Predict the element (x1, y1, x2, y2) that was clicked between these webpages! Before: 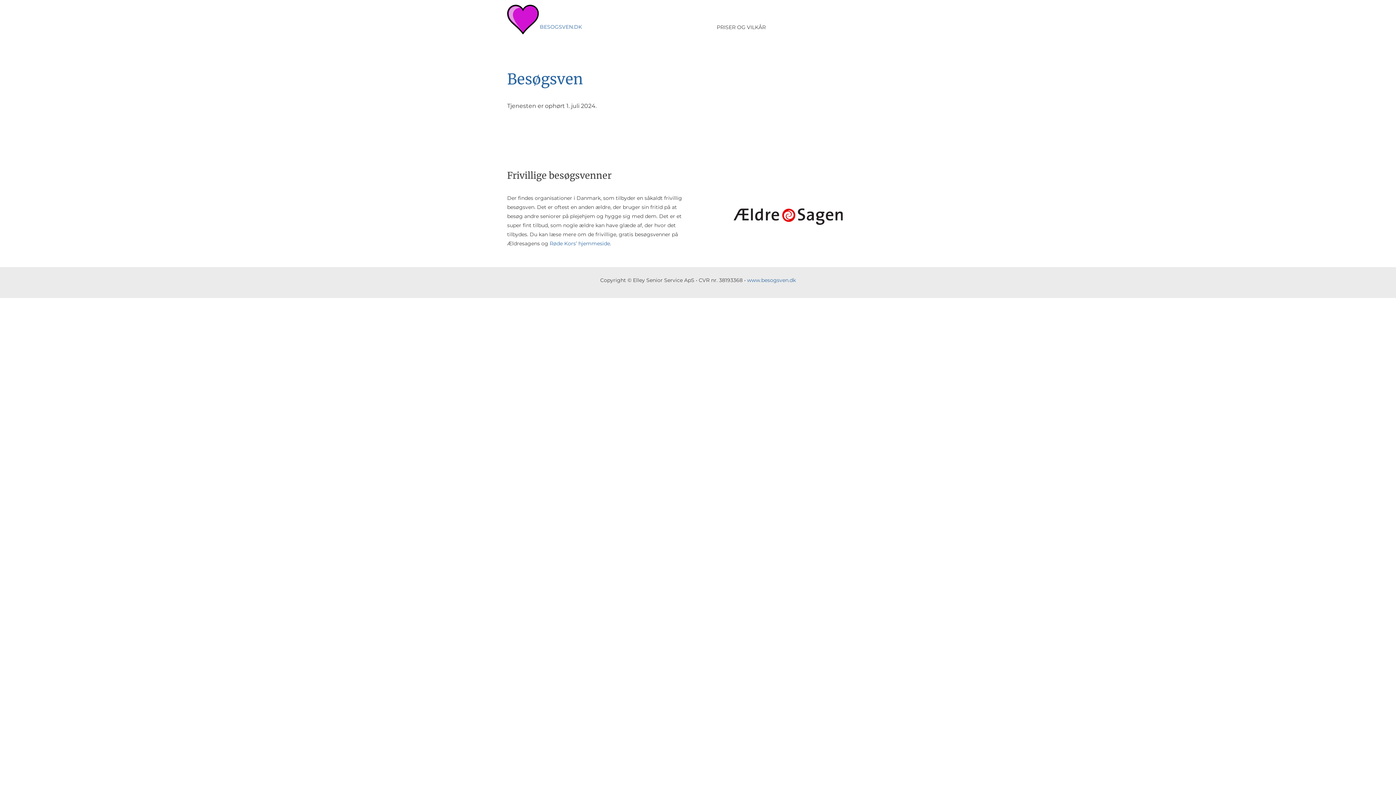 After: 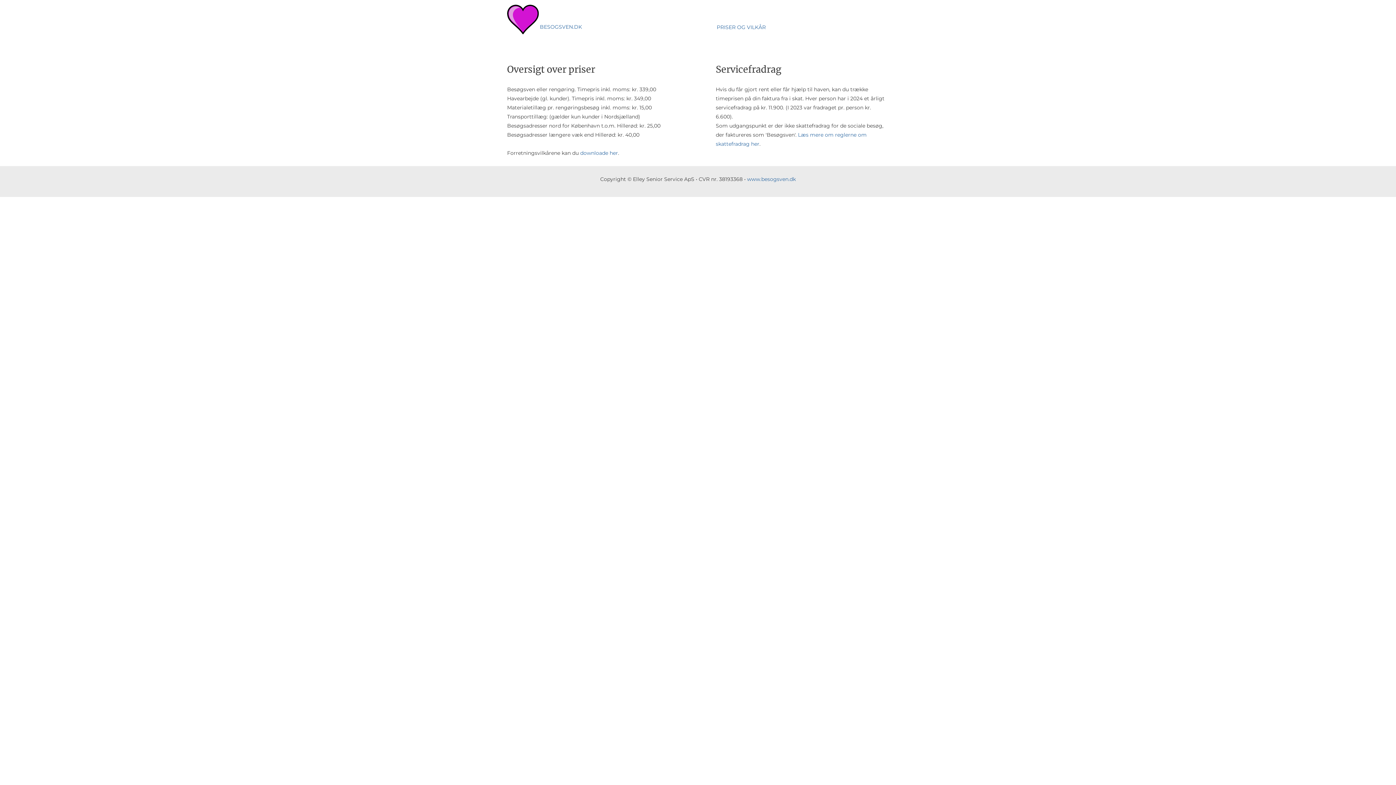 Action: bbox: (709, 20, 773, 34) label: PRISER OG VILKÅR